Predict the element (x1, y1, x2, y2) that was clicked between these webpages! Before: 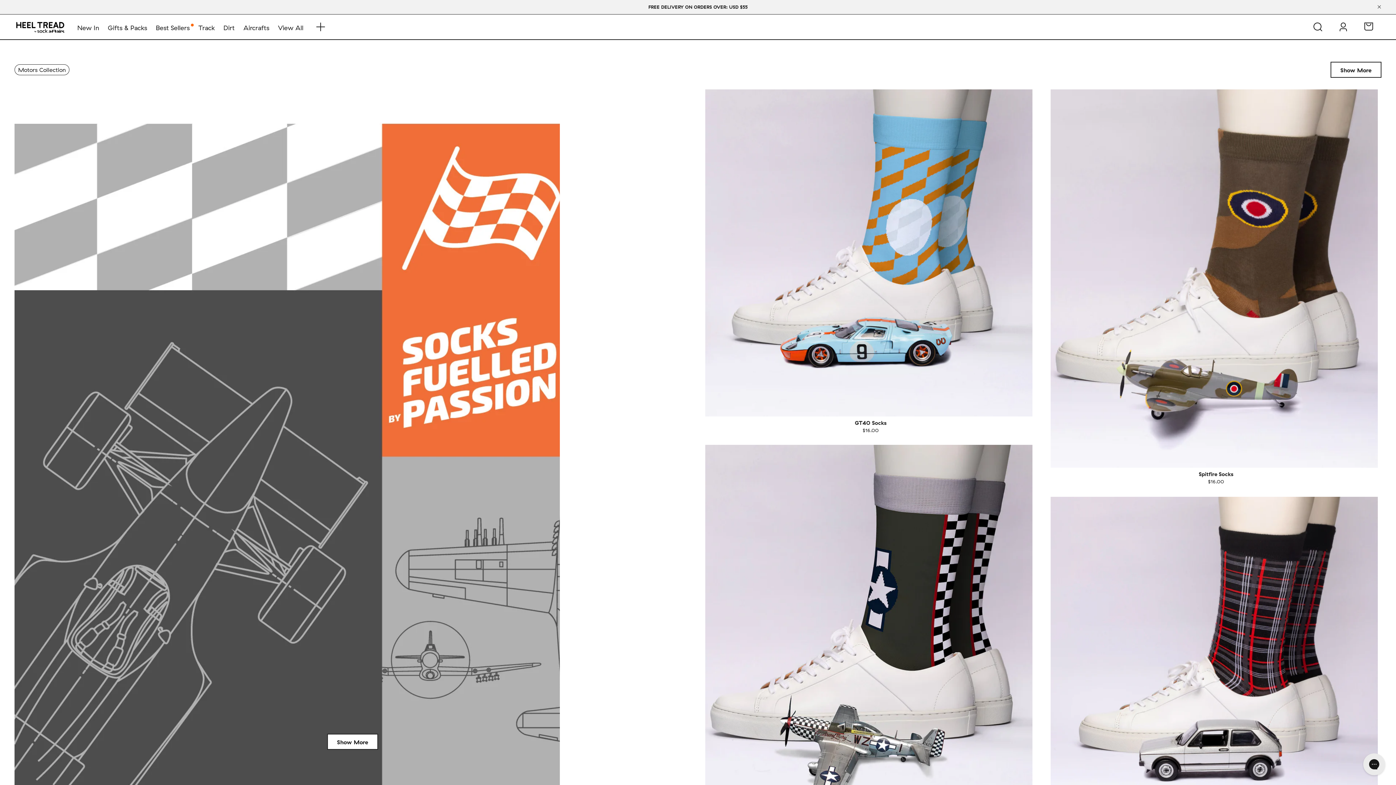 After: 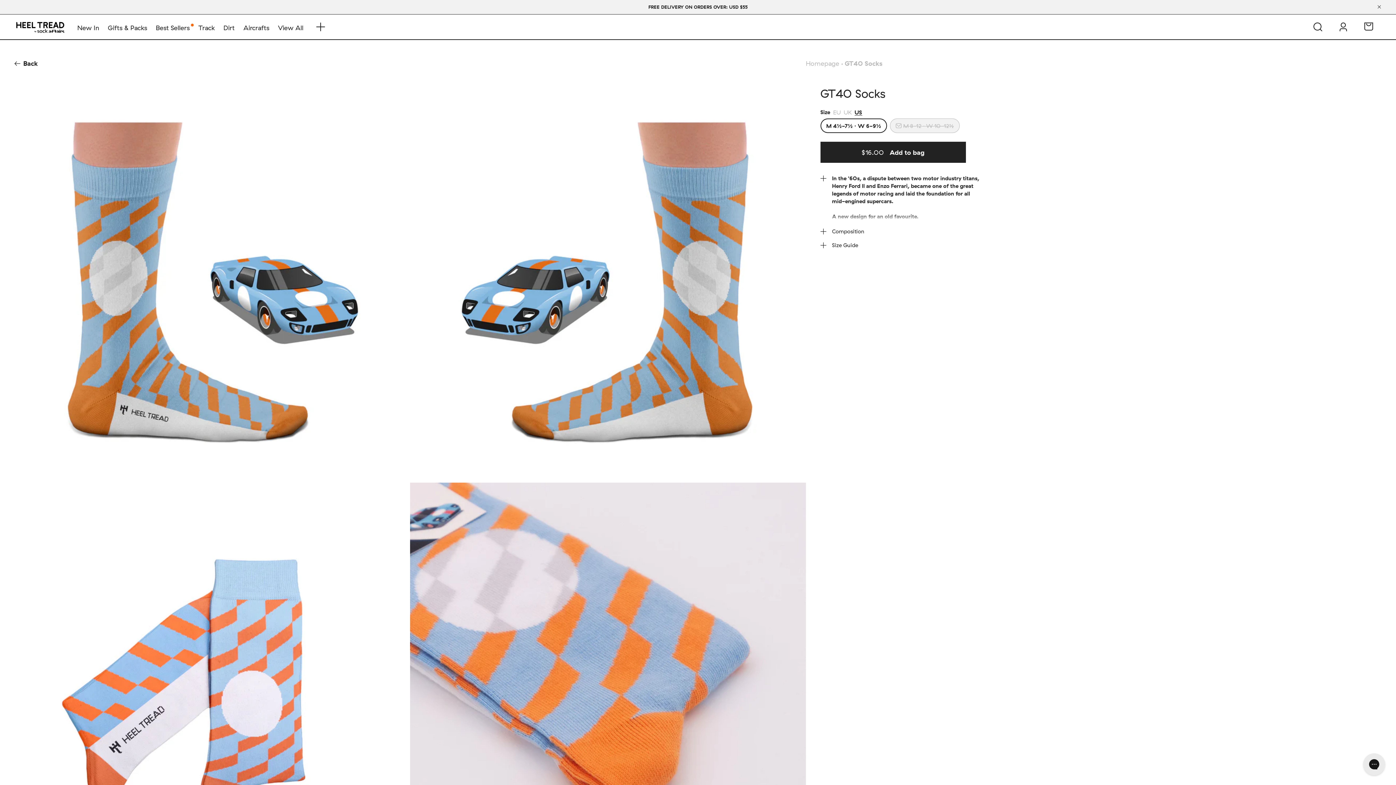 Action: bbox: (705, 416, 1036, 442) label: GT40 Socks
$16.00